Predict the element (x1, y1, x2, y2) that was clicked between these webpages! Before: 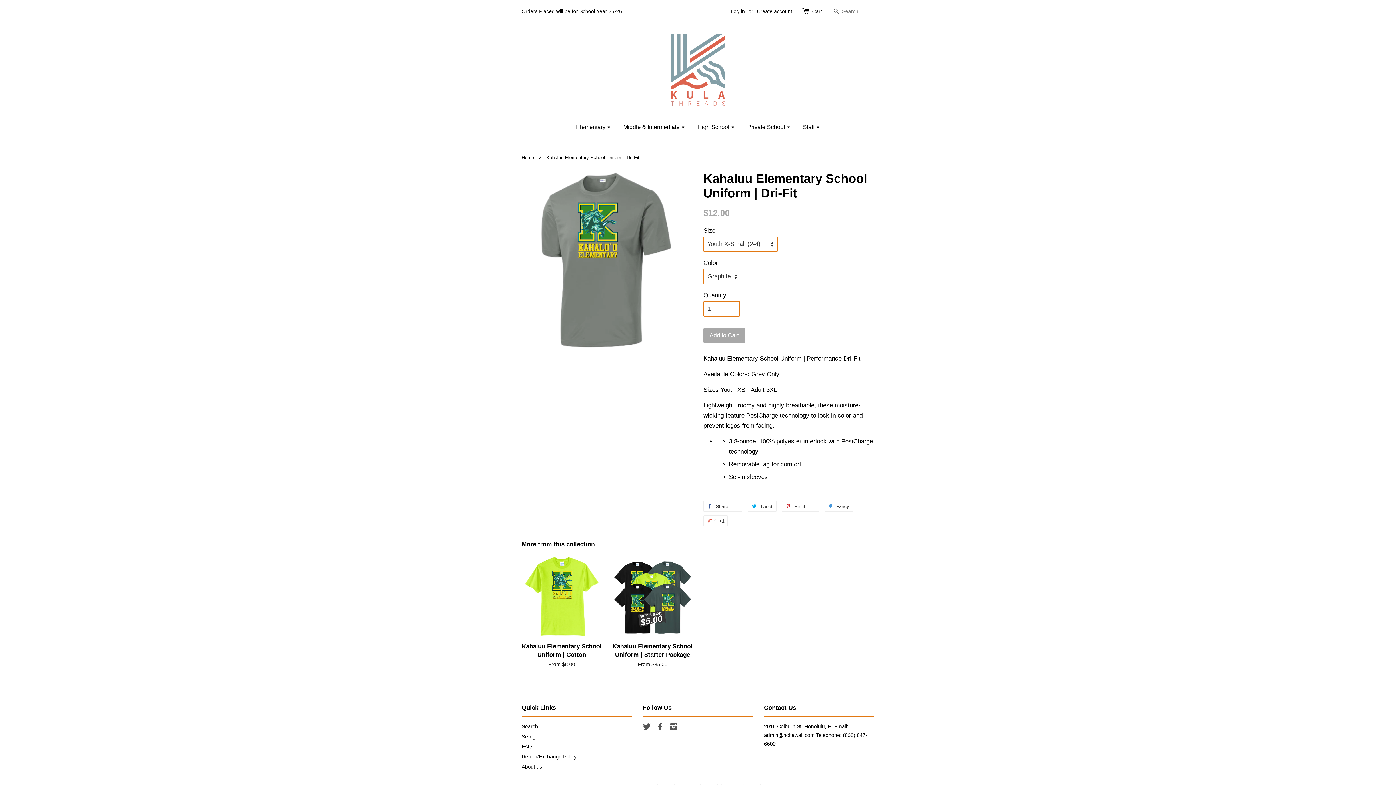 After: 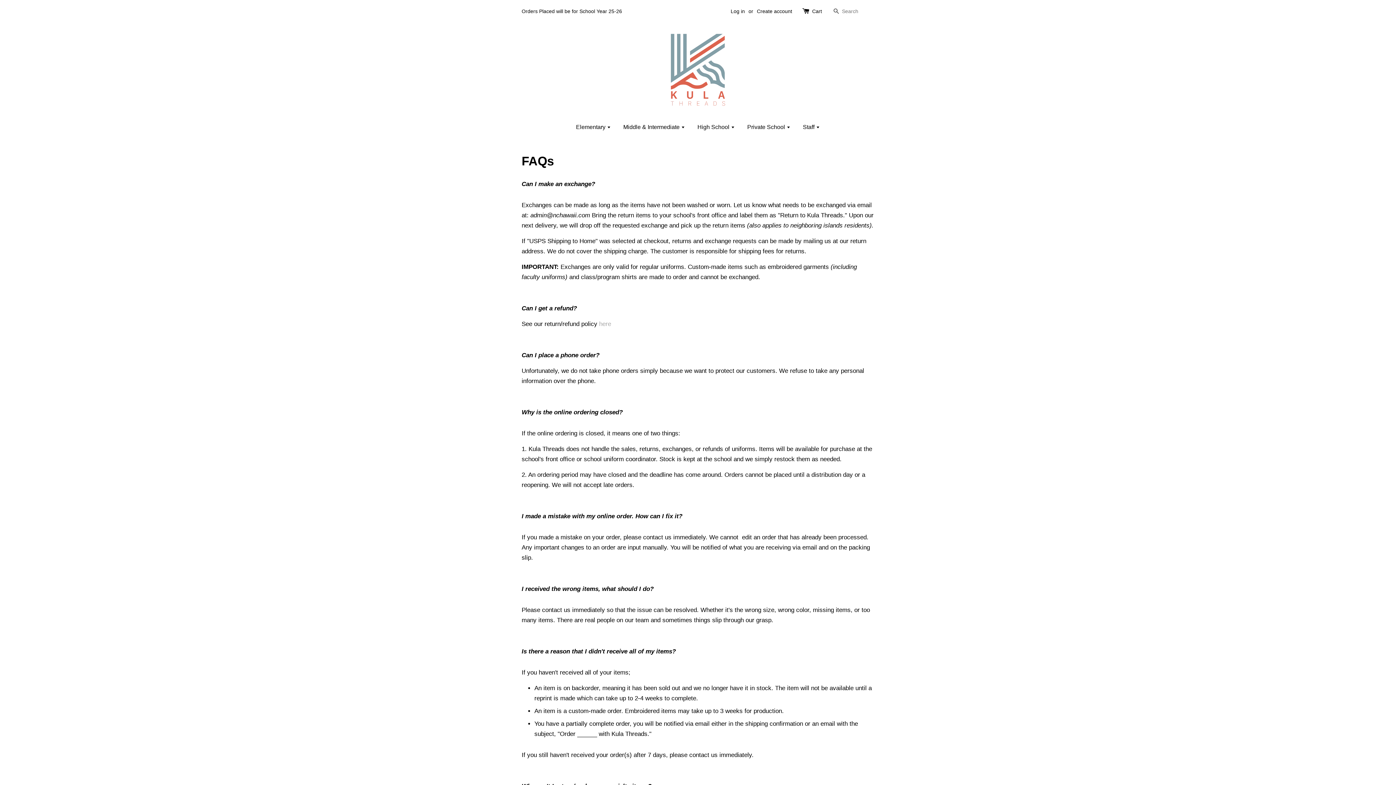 Action: bbox: (521, 744, 532, 749) label: FAQ